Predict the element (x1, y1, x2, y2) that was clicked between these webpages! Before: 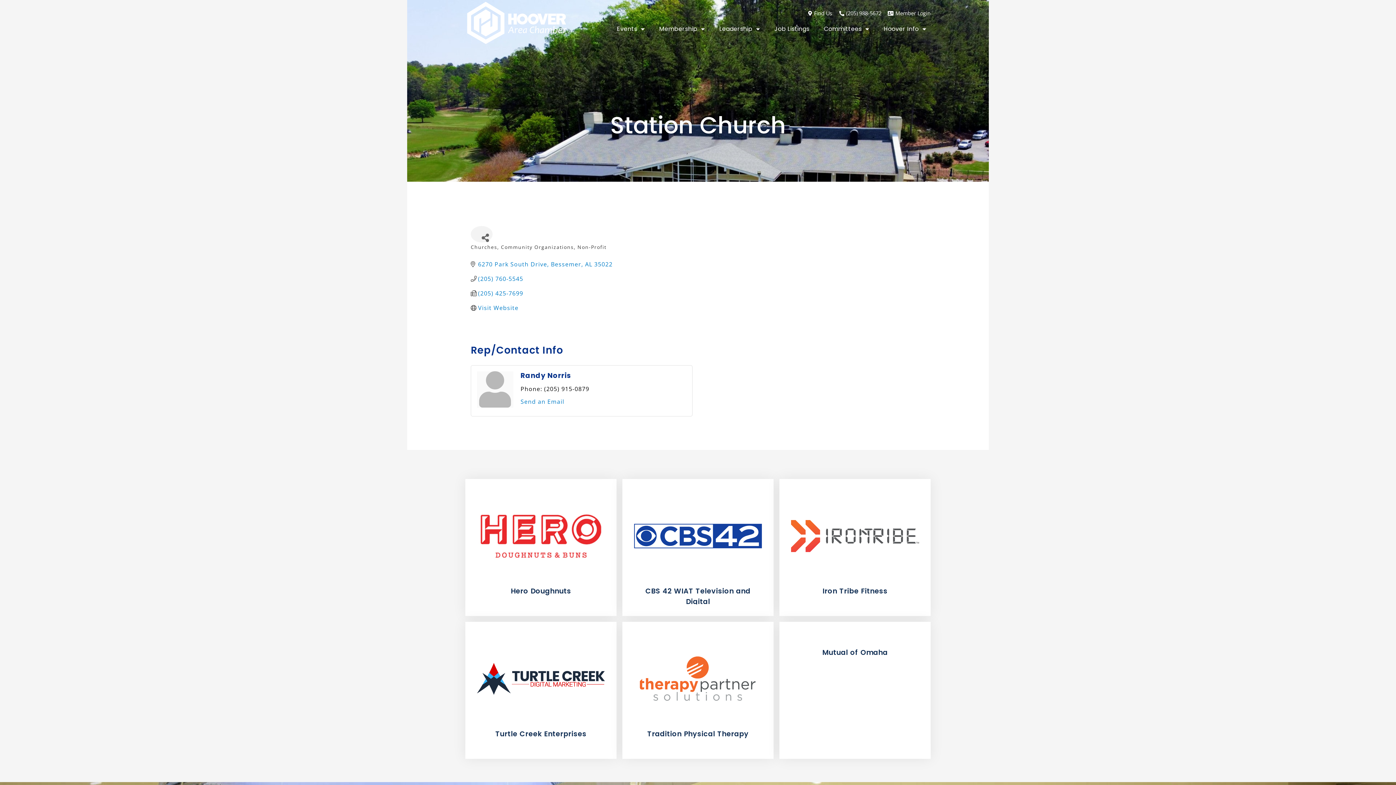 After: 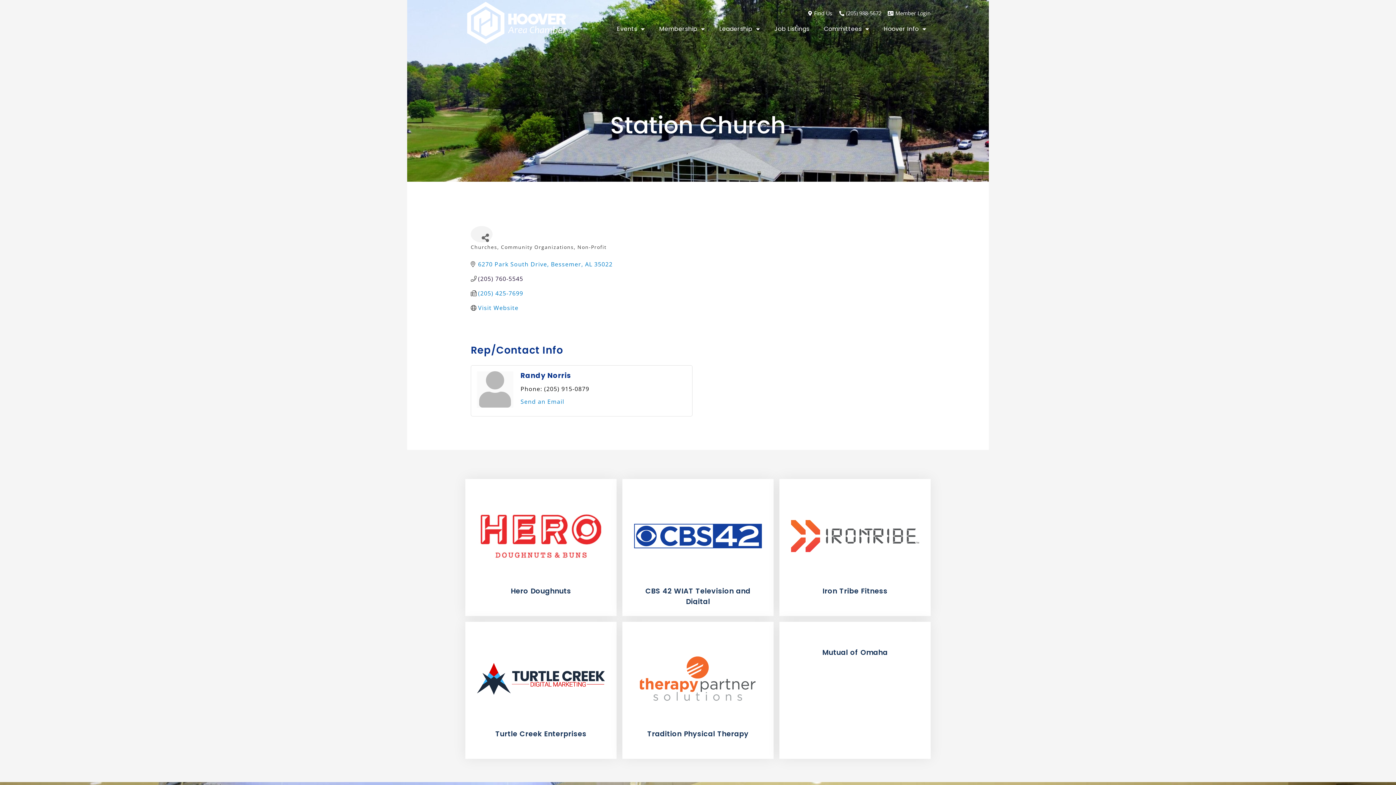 Action: bbox: (478, 275, 523, 282) label: (205) 760-5545